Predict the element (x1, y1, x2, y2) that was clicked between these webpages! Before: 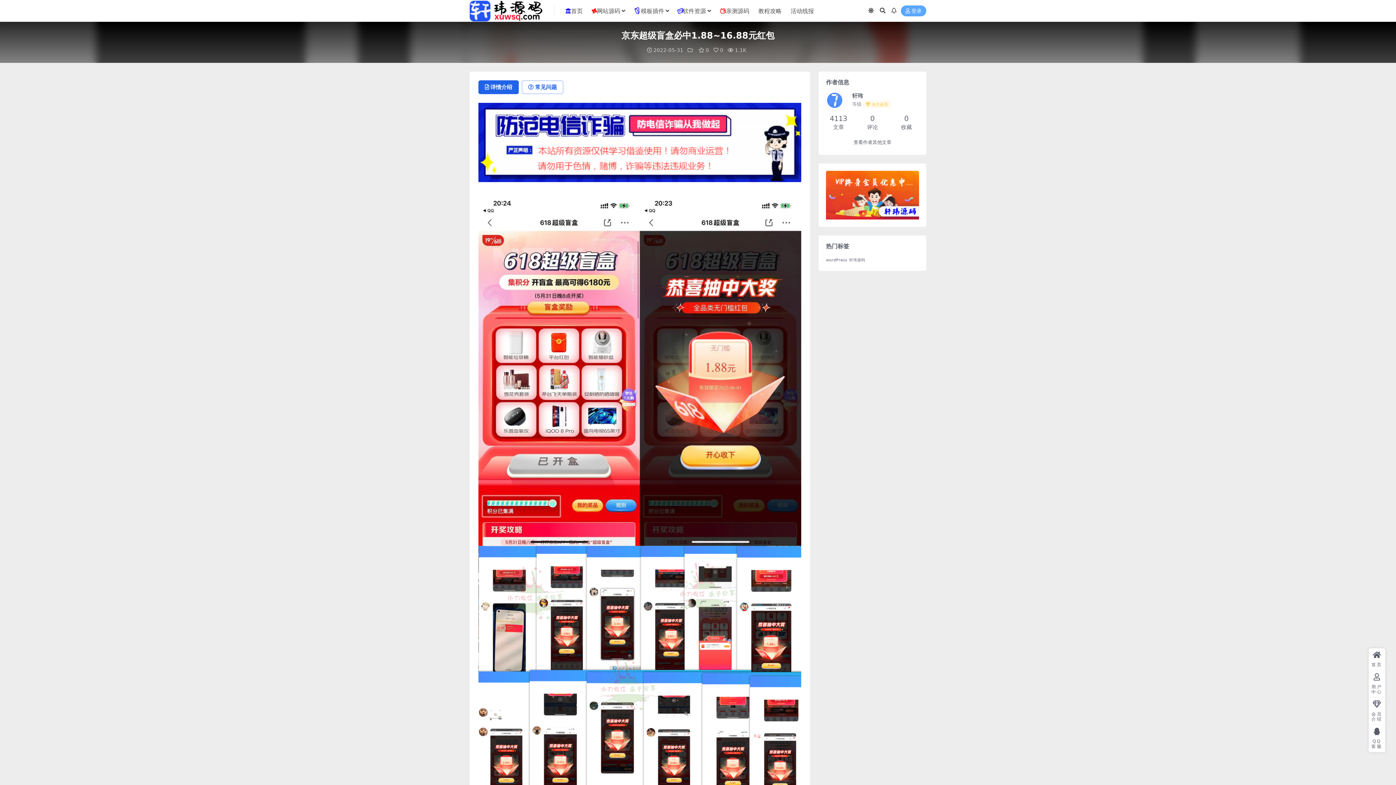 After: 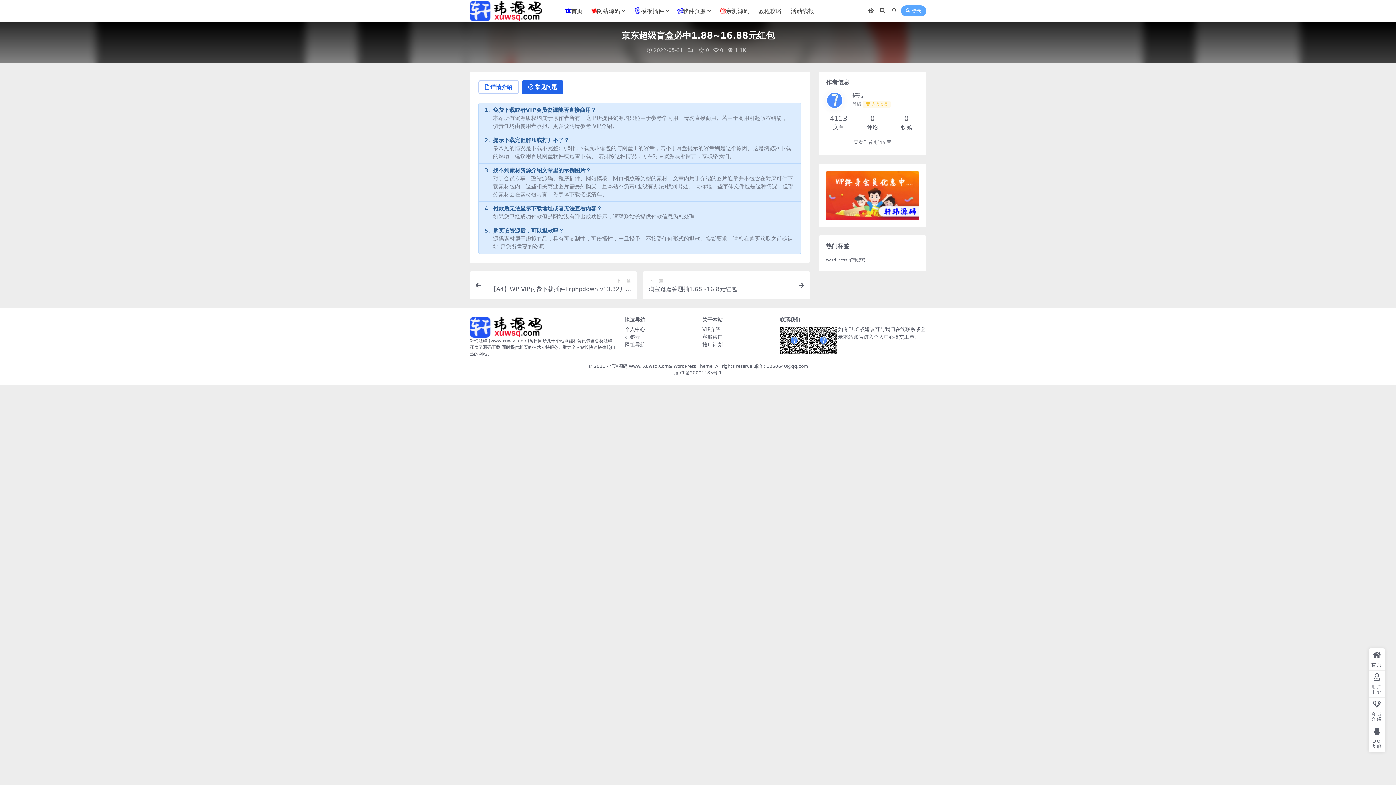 Action: label: 常见问题 bbox: (521, 80, 563, 94)